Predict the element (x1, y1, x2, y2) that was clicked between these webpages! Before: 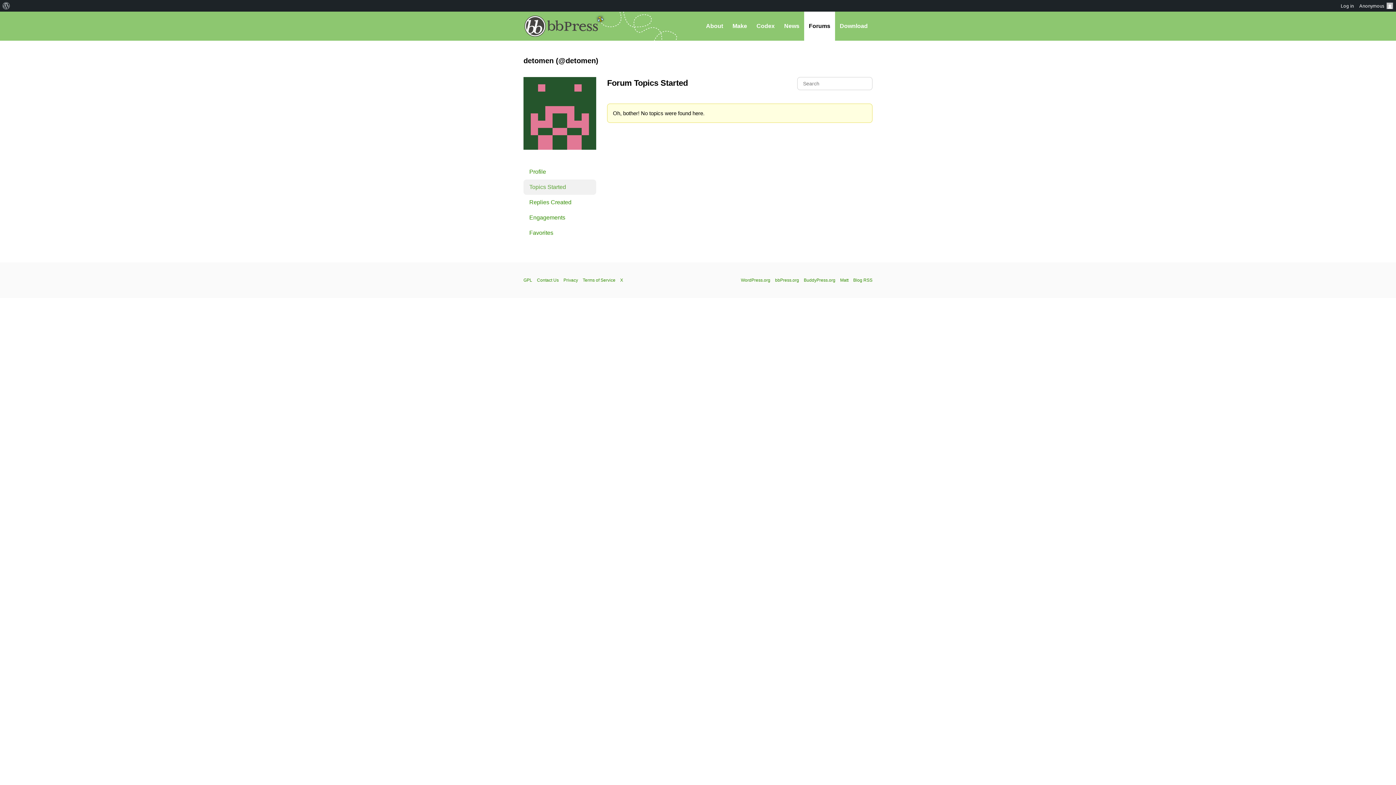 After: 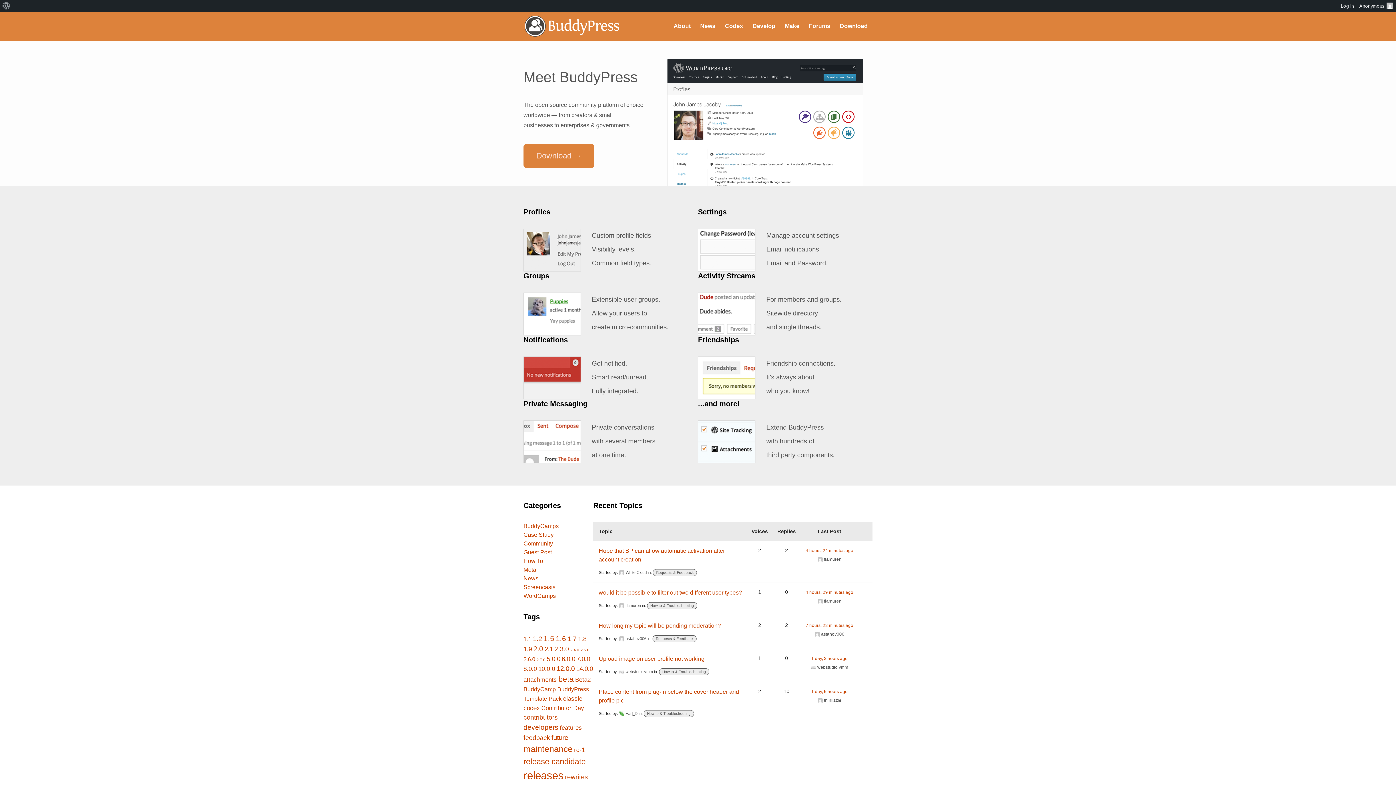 Action: label: BuddyPress.org bbox: (804, 277, 835, 282)